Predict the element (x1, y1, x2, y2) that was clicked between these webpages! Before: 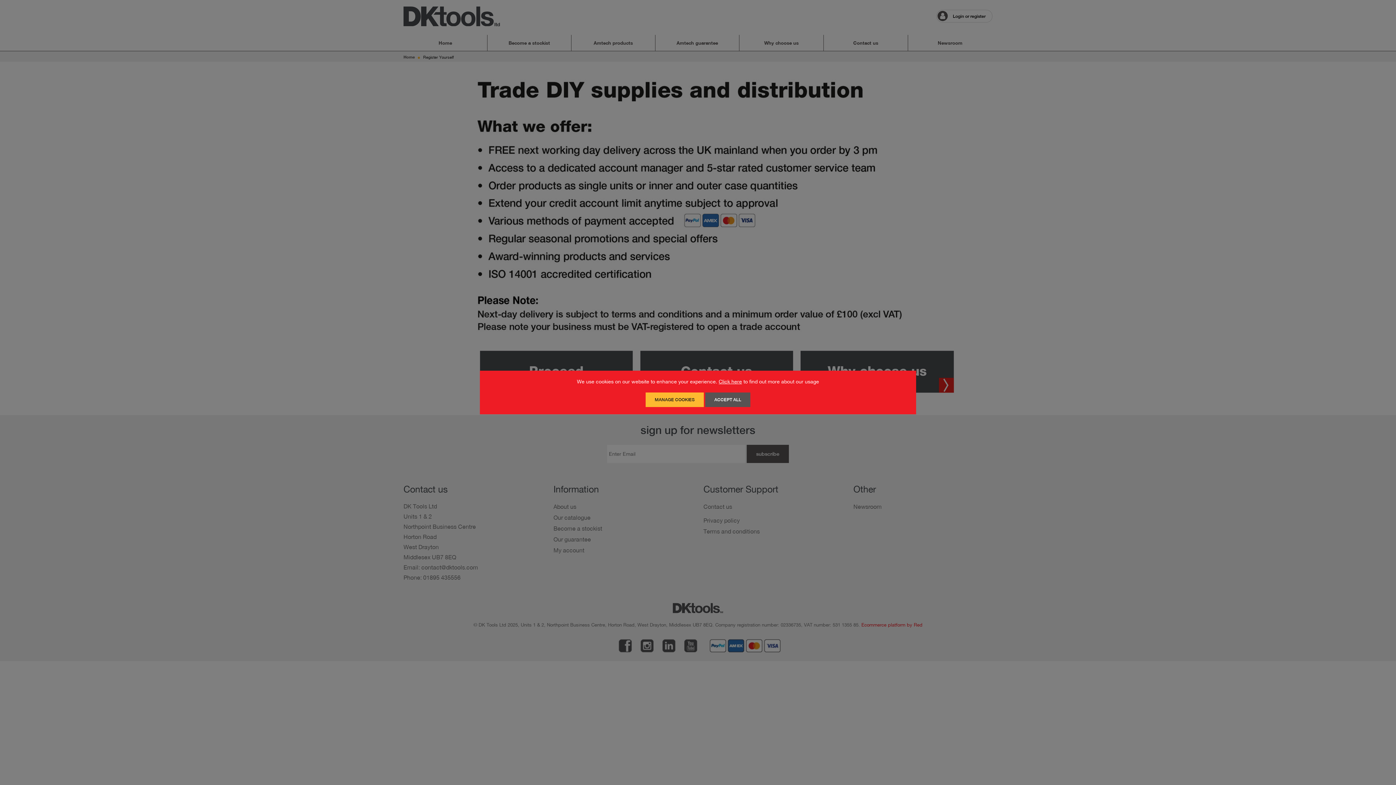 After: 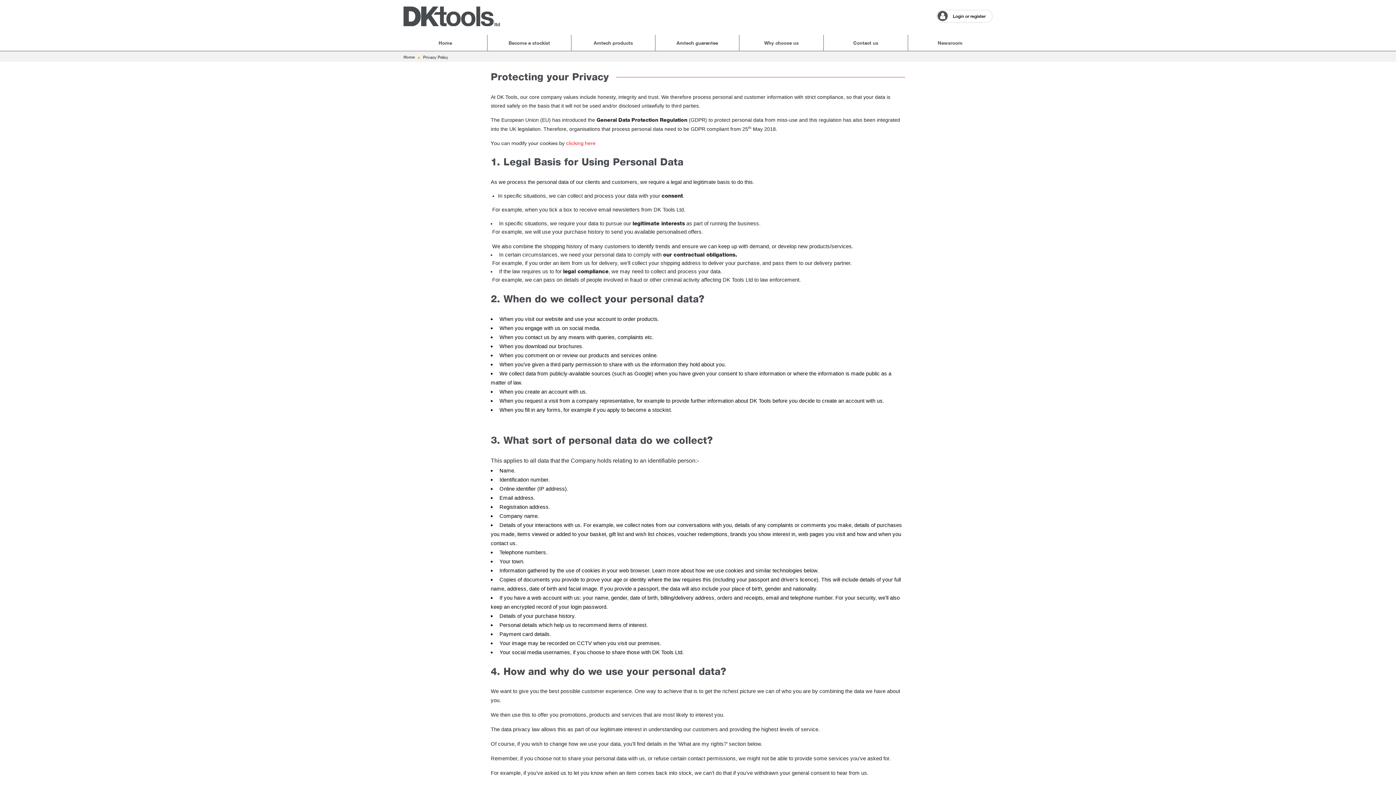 Action: bbox: (718, 378, 742, 384) label: Click here